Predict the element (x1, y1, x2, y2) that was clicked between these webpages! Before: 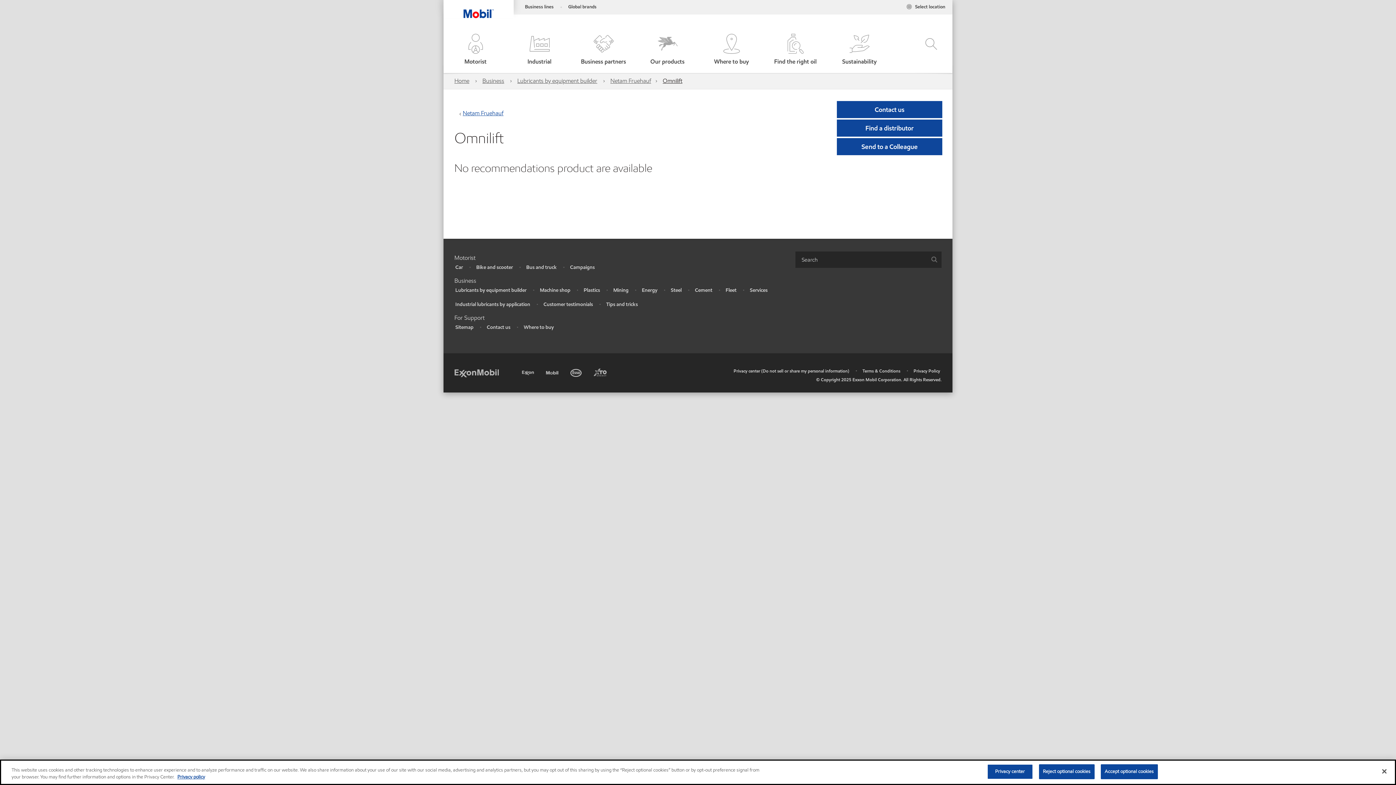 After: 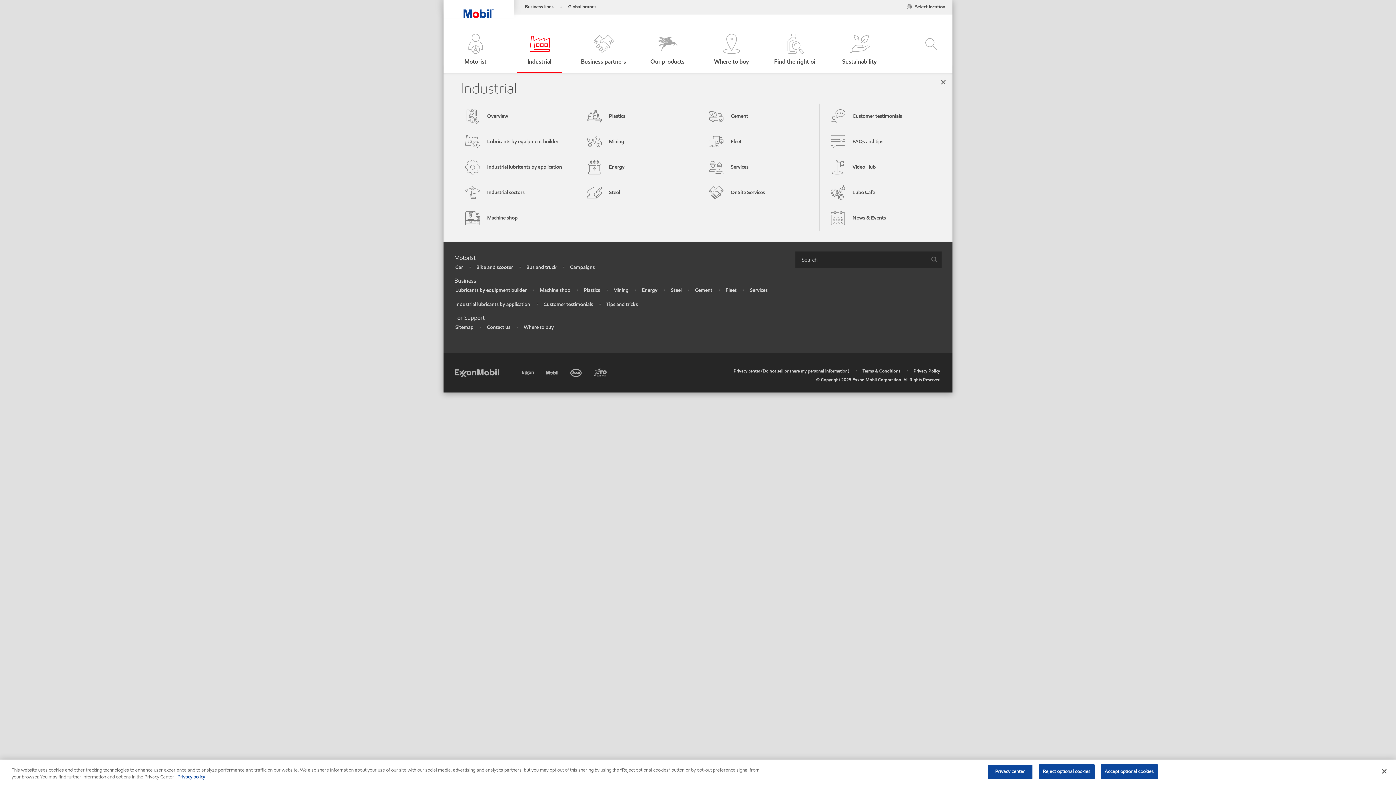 Action: label: Industrial bbox: (508, 33, 570, 66)